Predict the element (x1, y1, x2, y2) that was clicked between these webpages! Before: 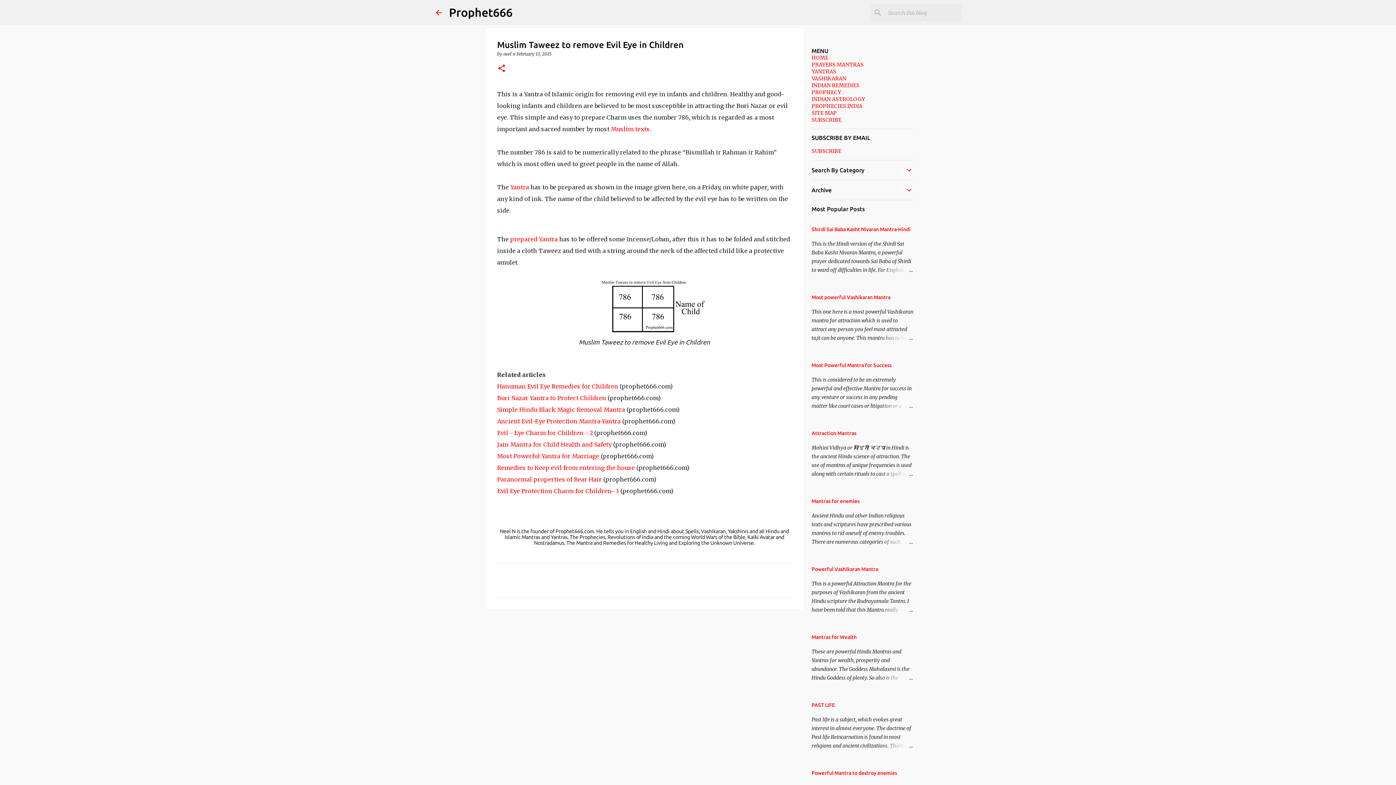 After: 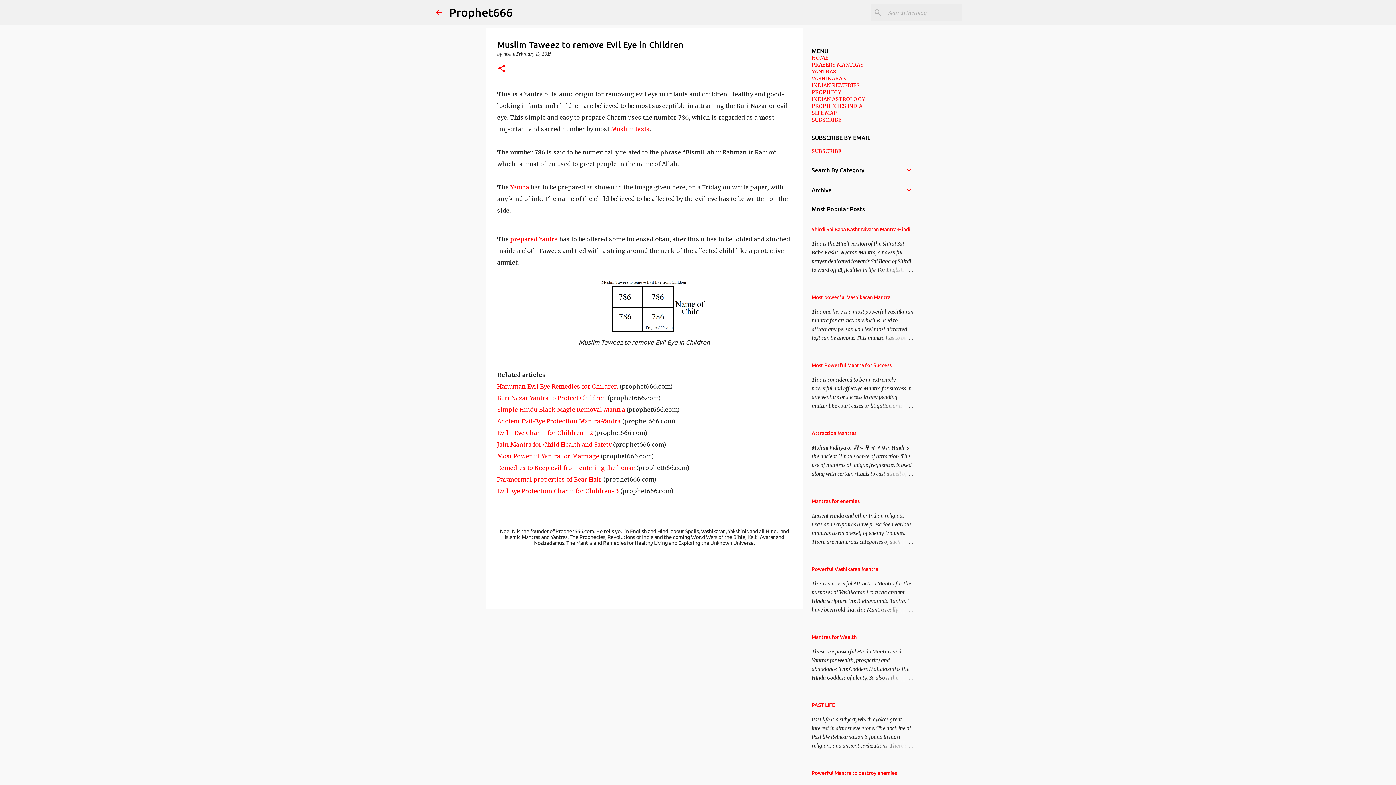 Action: label: Powerful Mantra to destroy enemies bbox: (811, 770, 897, 776)